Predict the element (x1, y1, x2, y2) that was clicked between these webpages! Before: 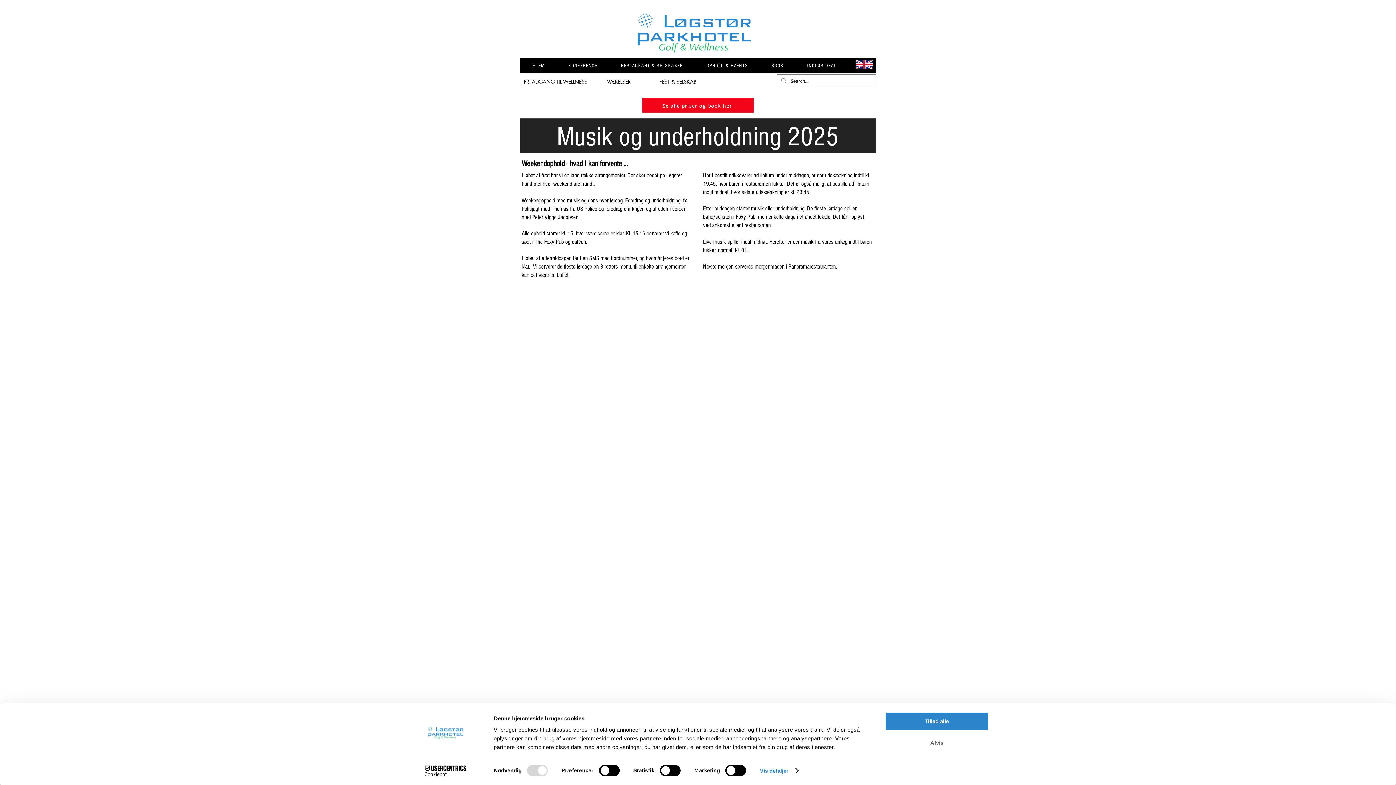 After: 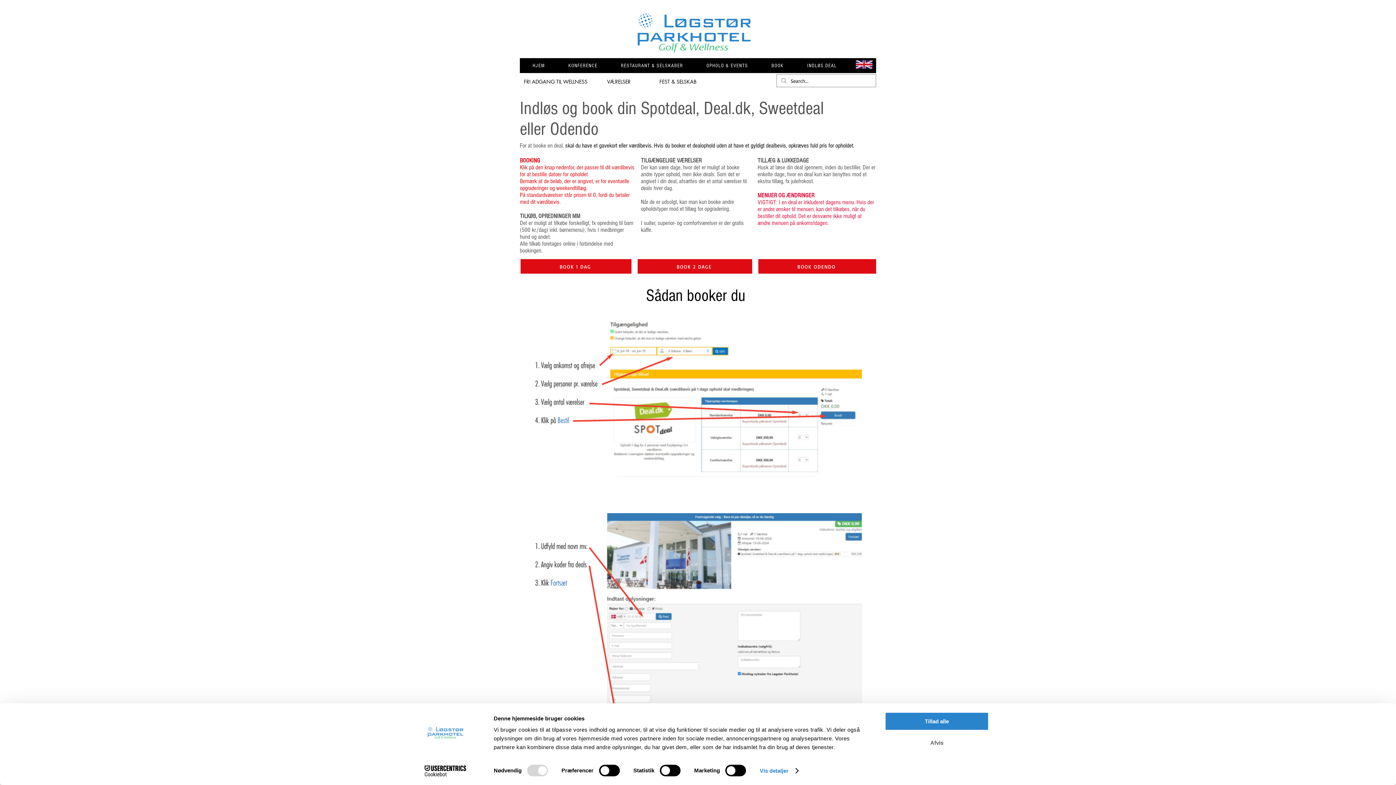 Action: label: INDLØS DEAL bbox: (797, 59, 847, 73)